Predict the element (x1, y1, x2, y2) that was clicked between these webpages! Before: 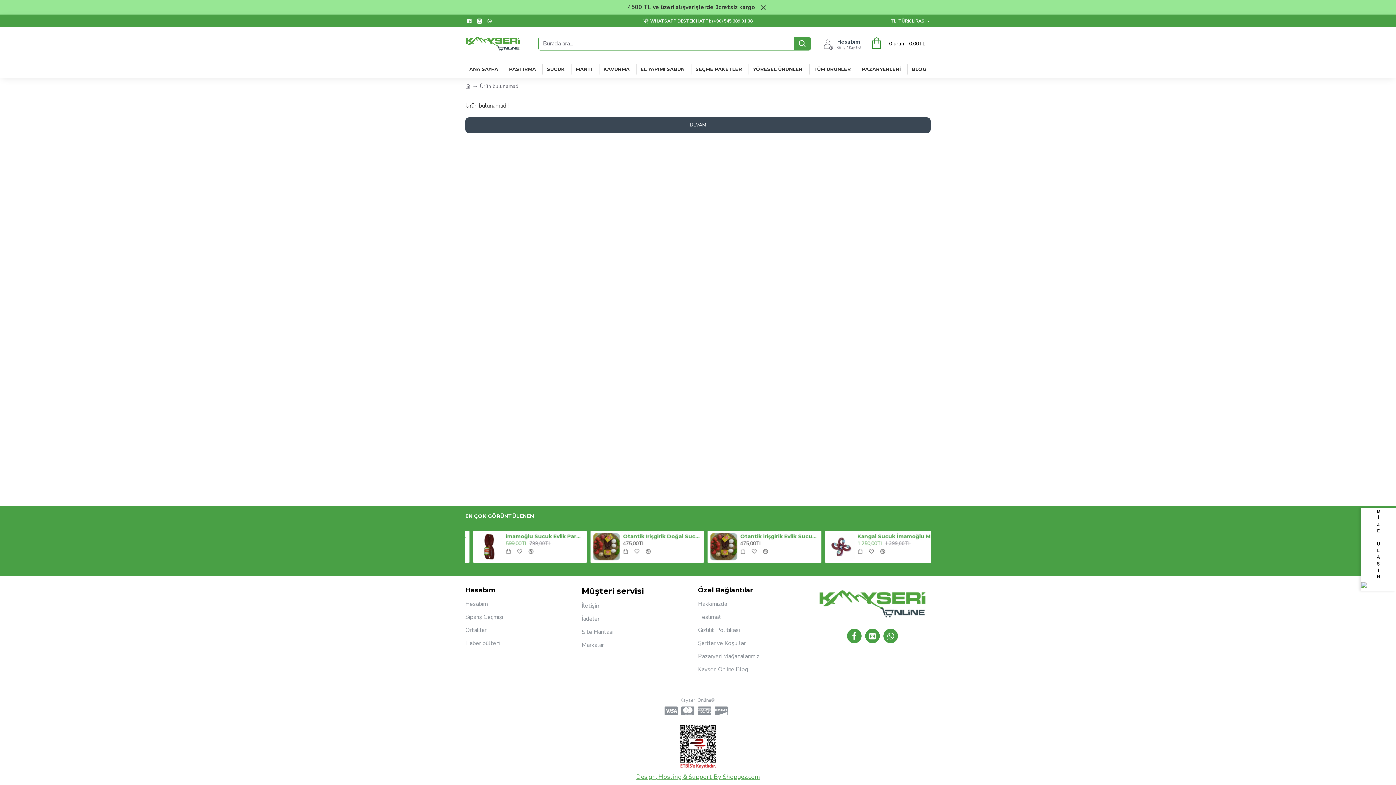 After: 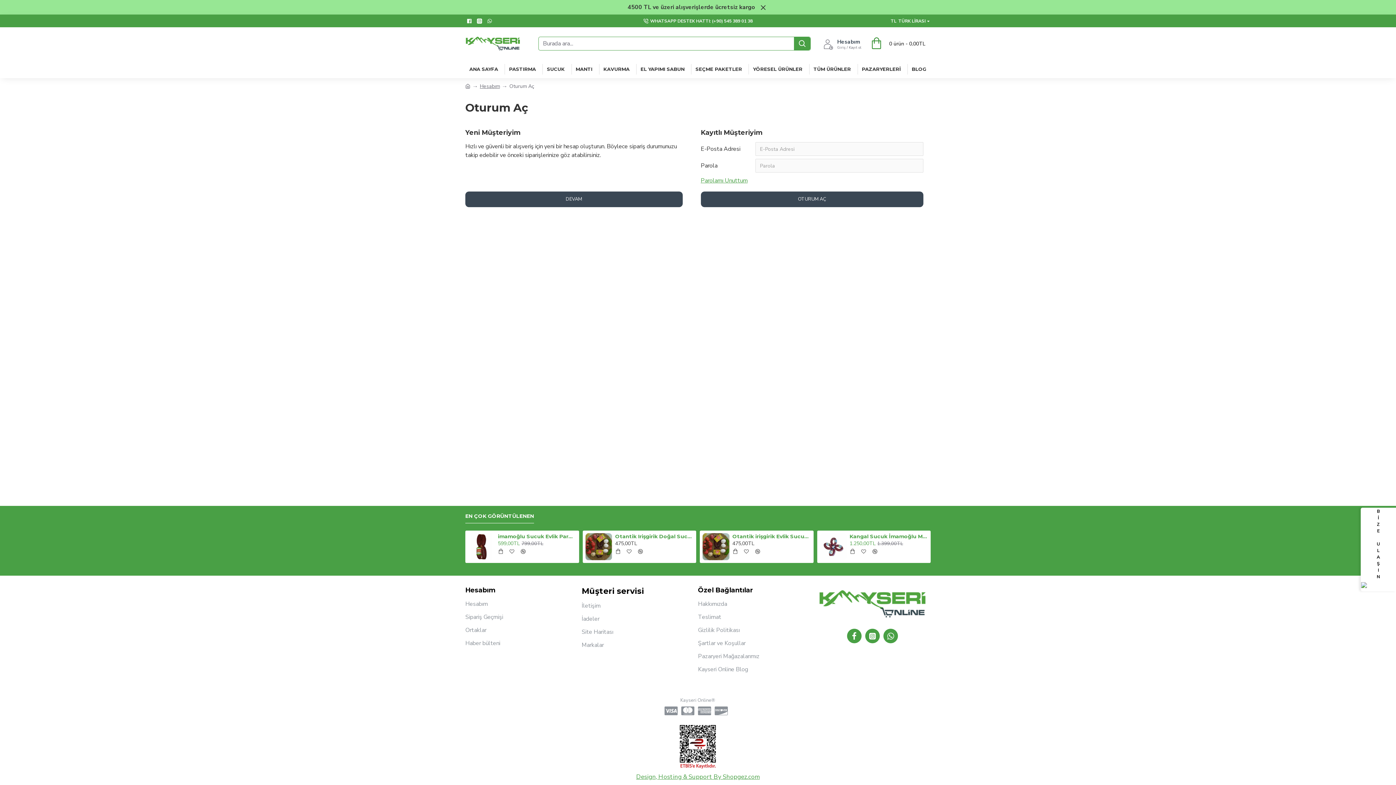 Action: bbox: (821, 35, 863, 51) label: Hesabım
Giriş / Kayıt ol